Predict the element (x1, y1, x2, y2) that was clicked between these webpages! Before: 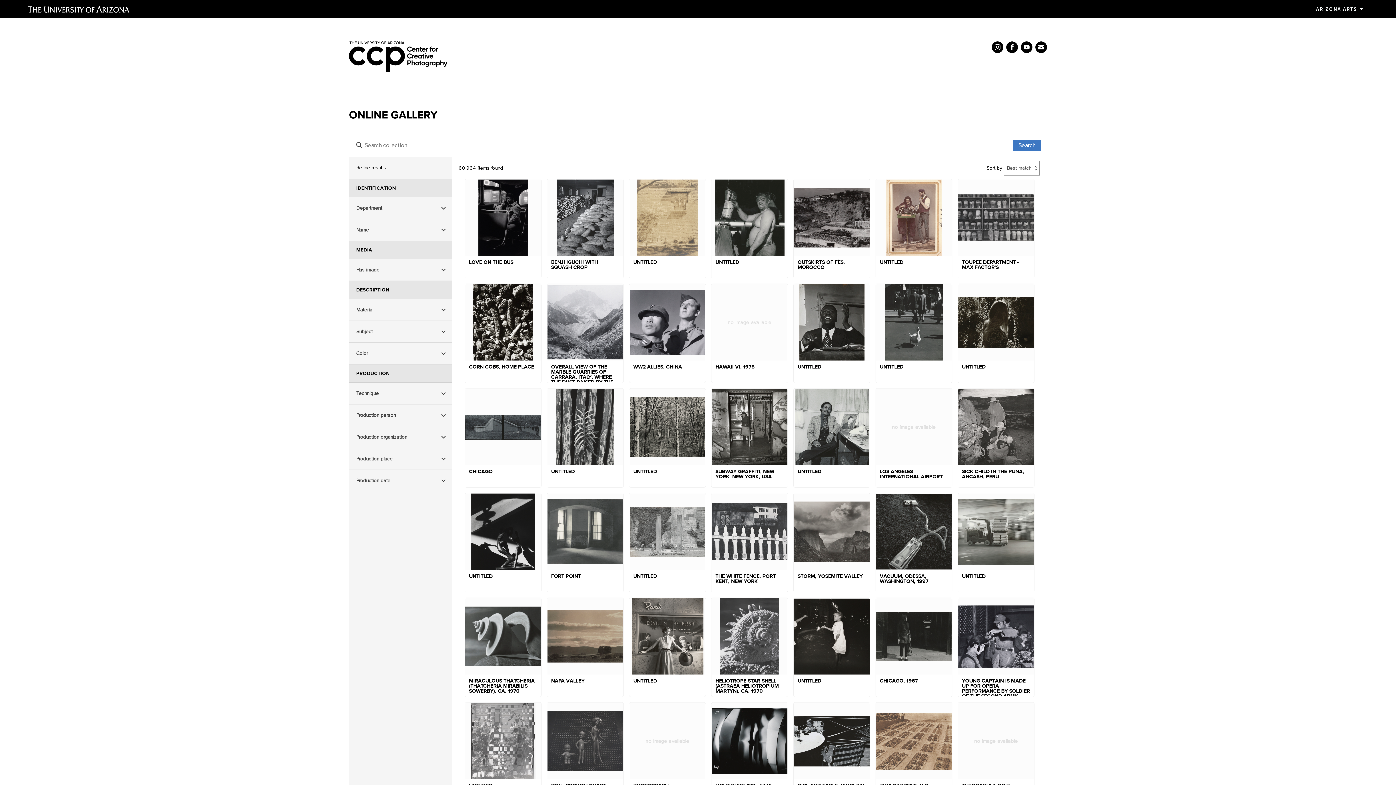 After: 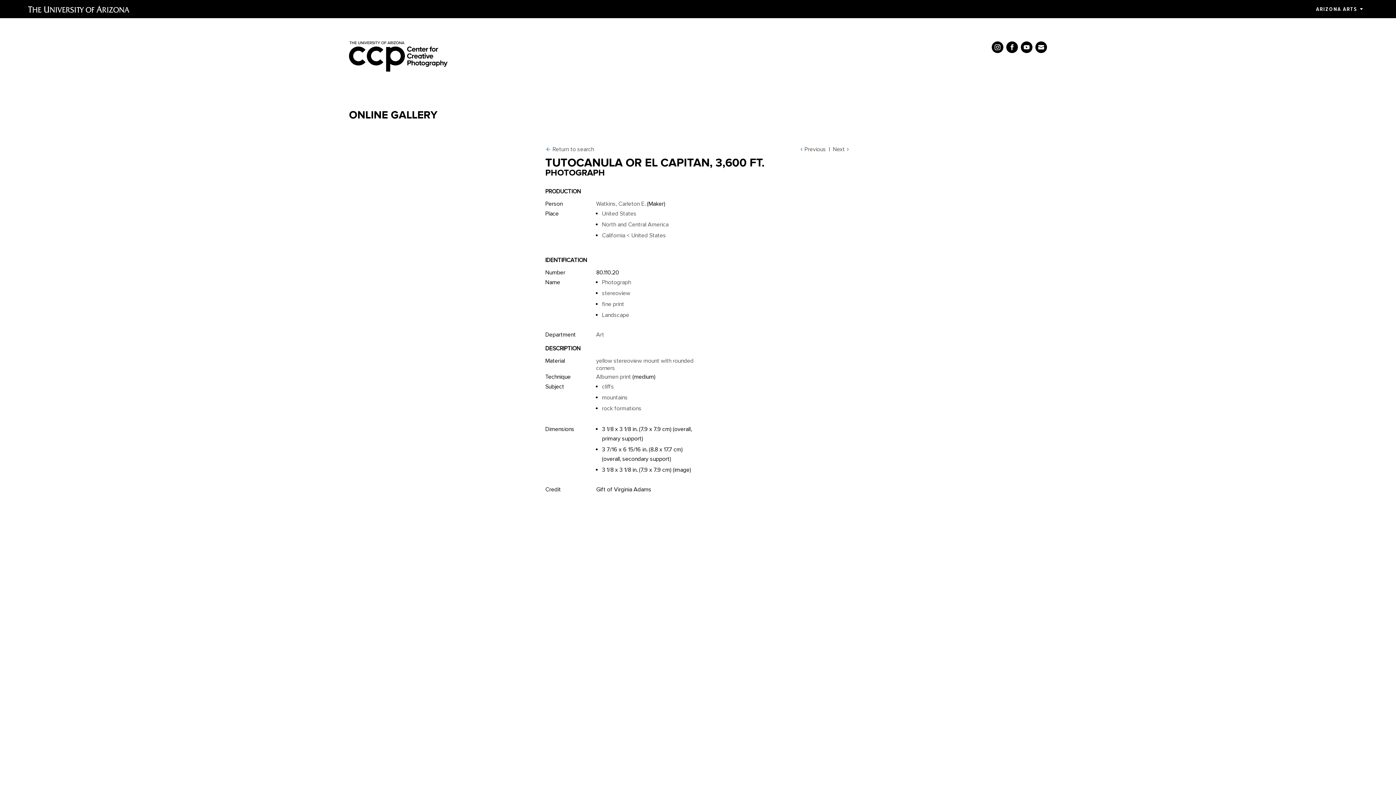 Action: bbox: (958, 703, 1034, 801) label: no image available
TUTOCANULA OR EL CAPITAN, 3,600 FT.